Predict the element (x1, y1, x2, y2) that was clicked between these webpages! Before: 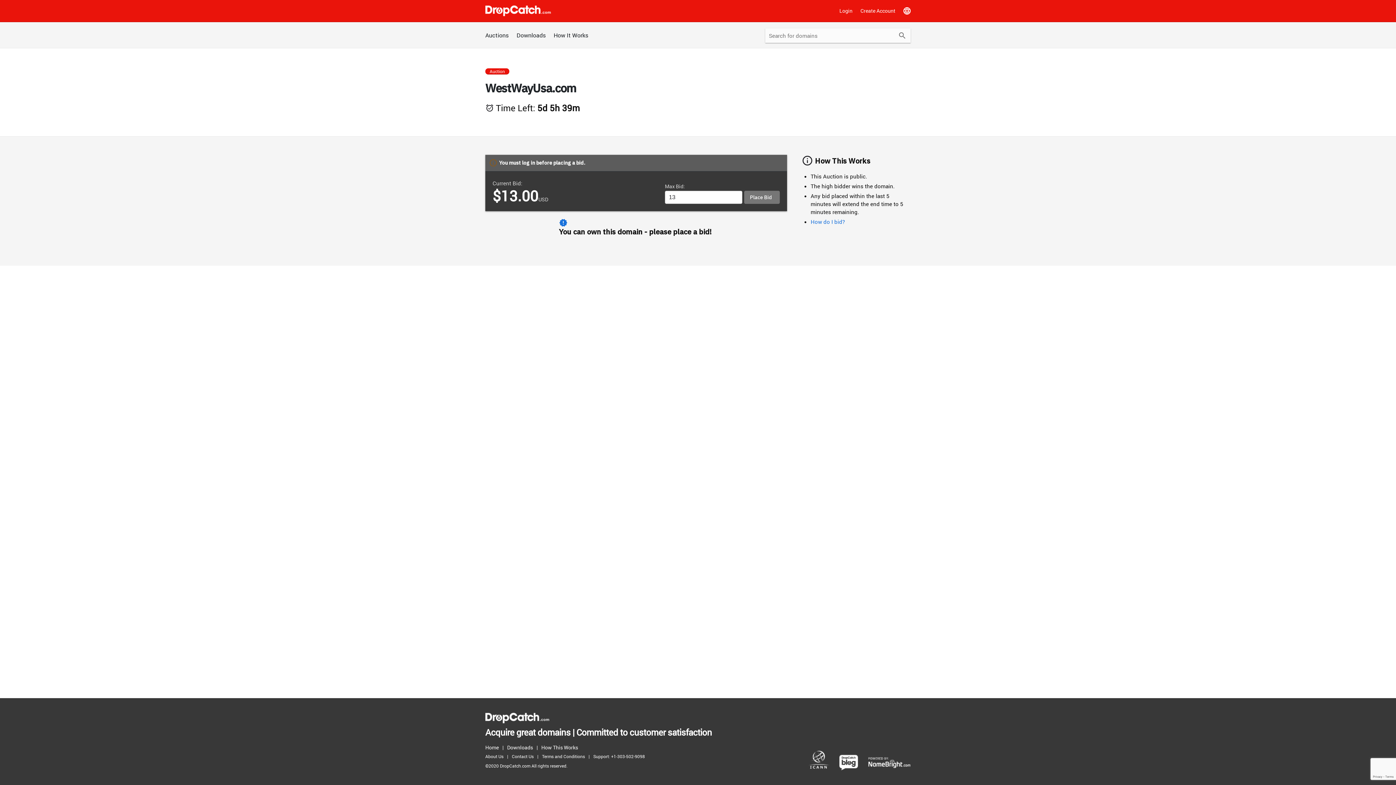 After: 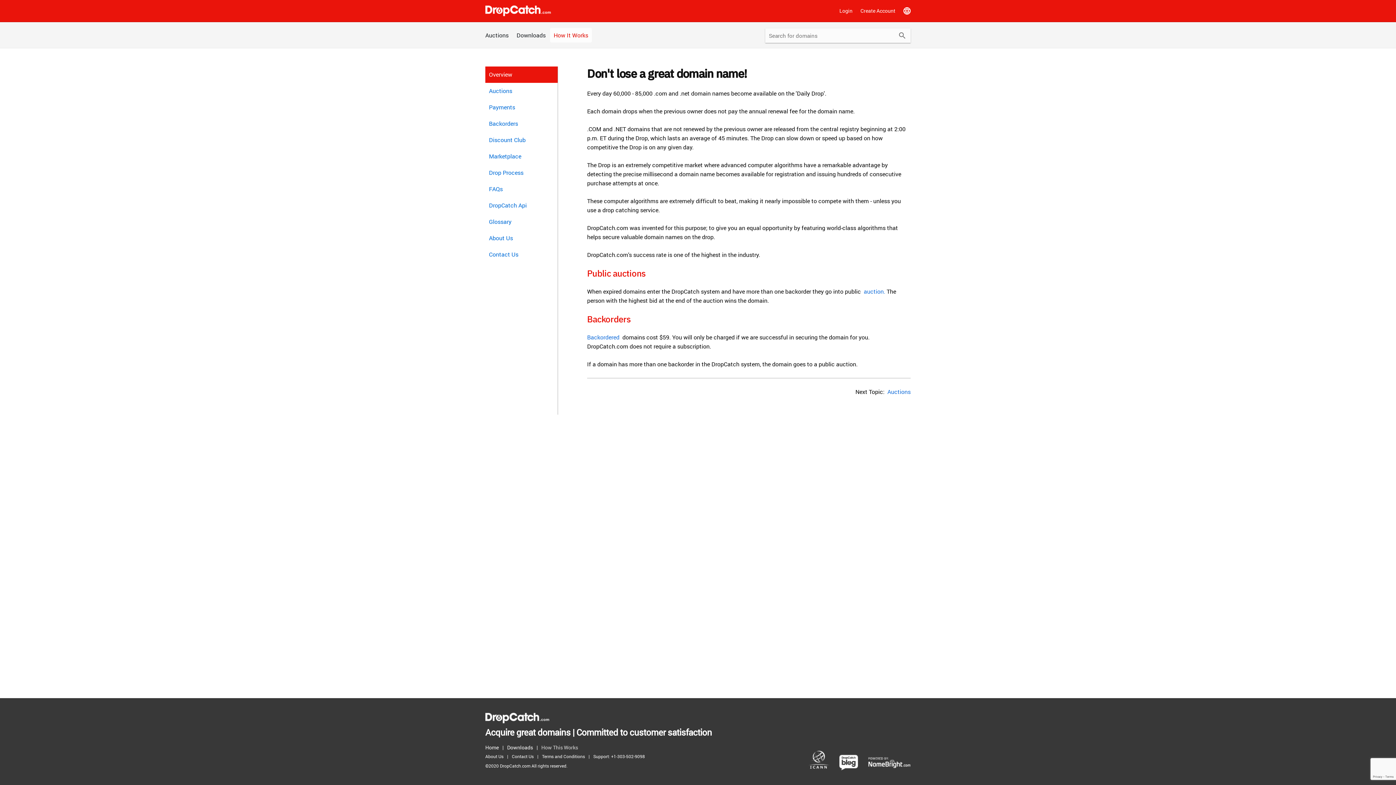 Action: bbox: (541, 743, 581, 752) label: How This Works